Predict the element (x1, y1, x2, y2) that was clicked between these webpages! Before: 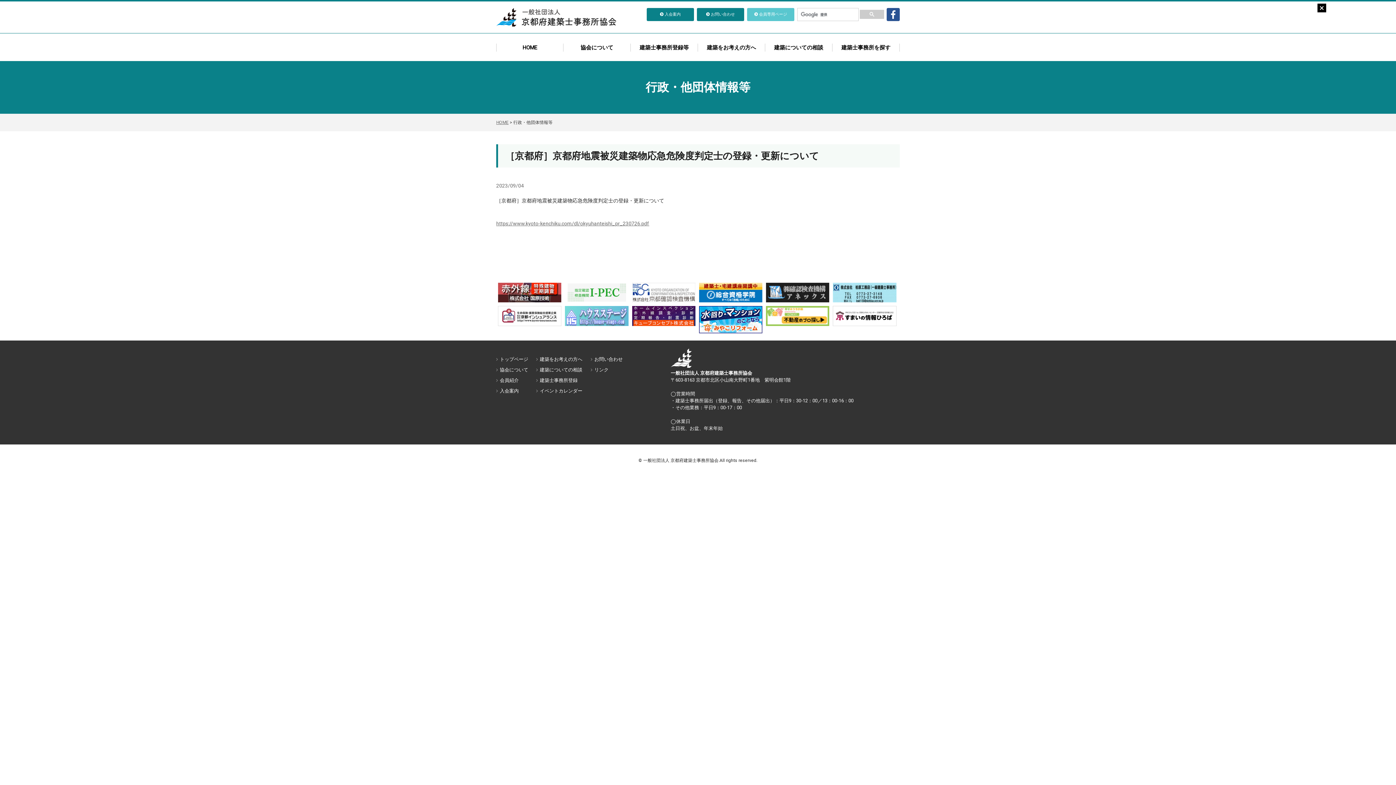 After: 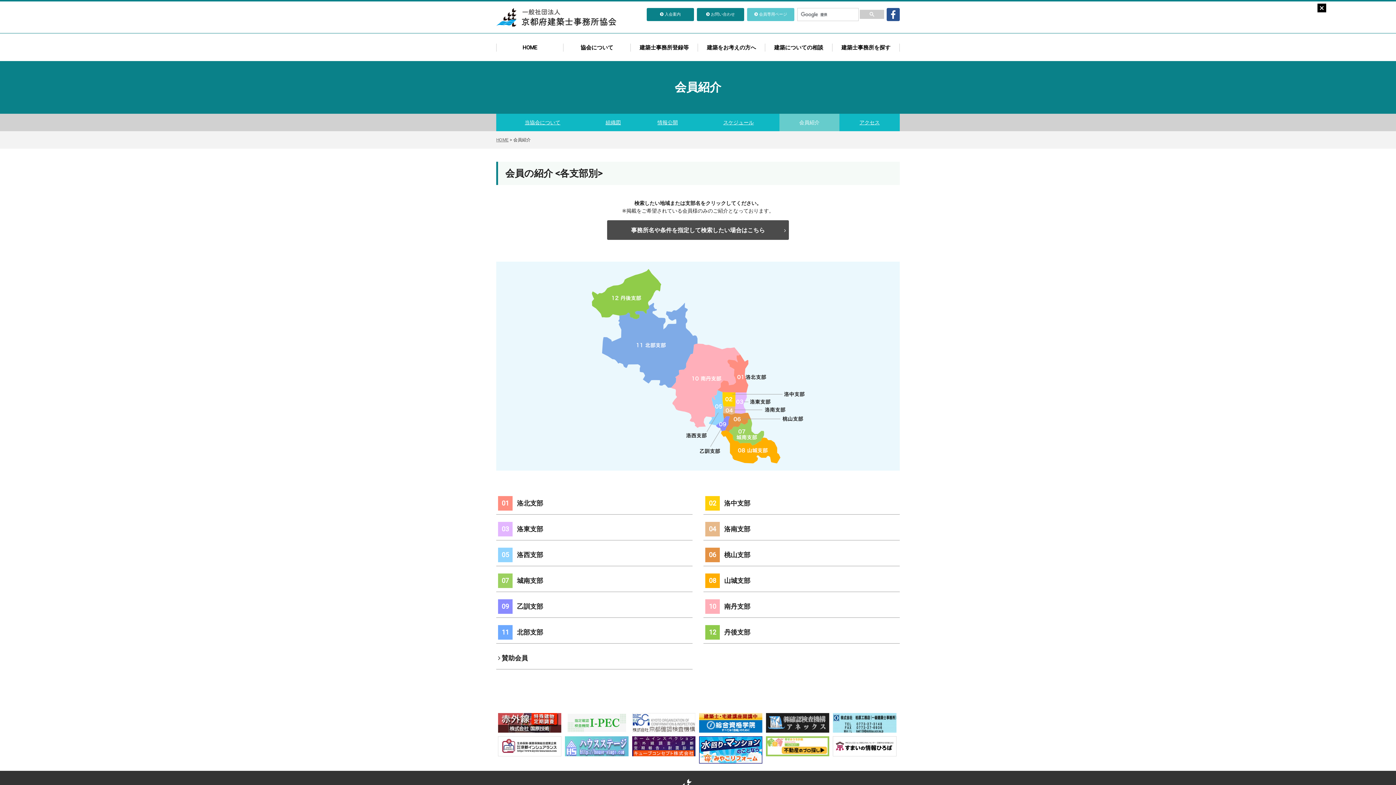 Action: label: 建築士事務所を探す bbox: (841, 43, 890, 51)